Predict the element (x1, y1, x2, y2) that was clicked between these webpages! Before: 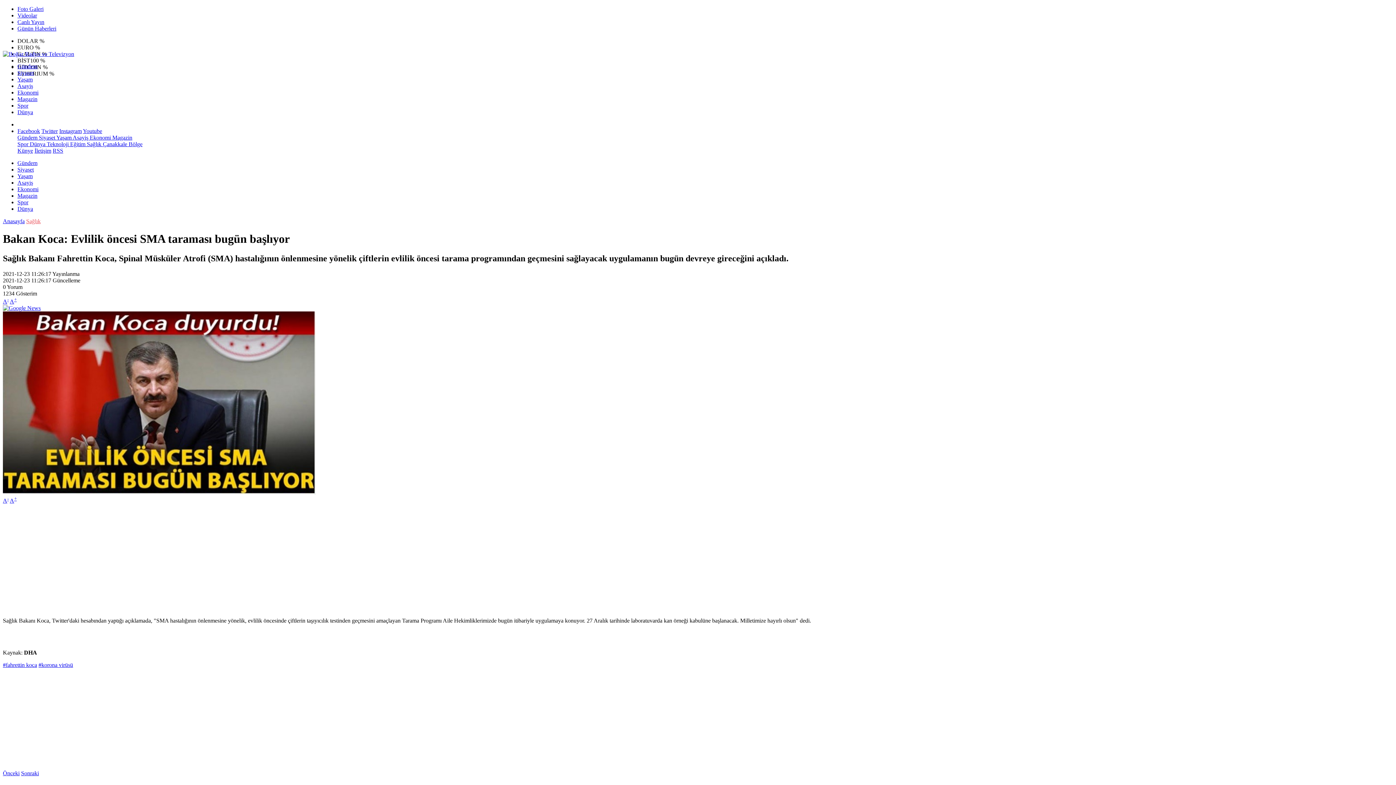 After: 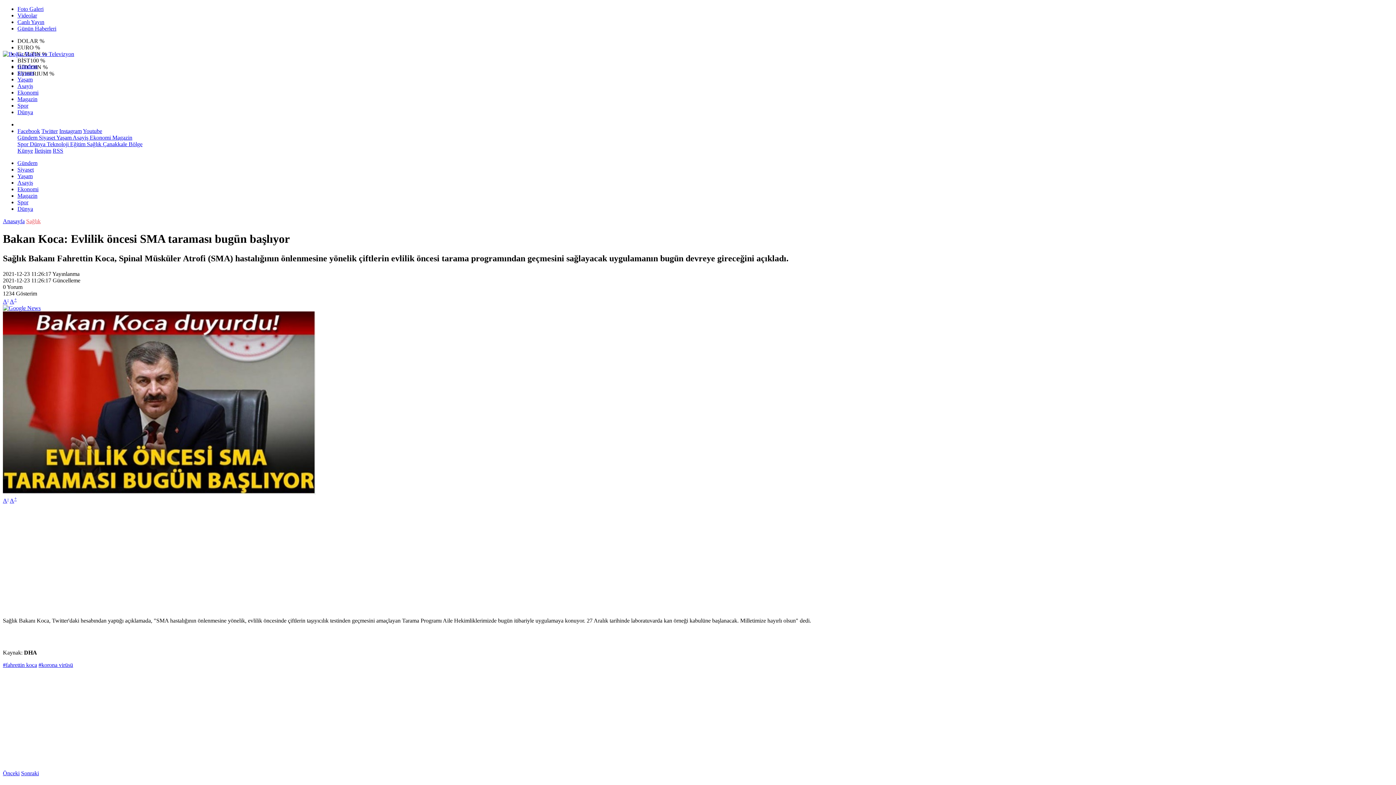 Action: bbox: (2, 305, 40, 311)